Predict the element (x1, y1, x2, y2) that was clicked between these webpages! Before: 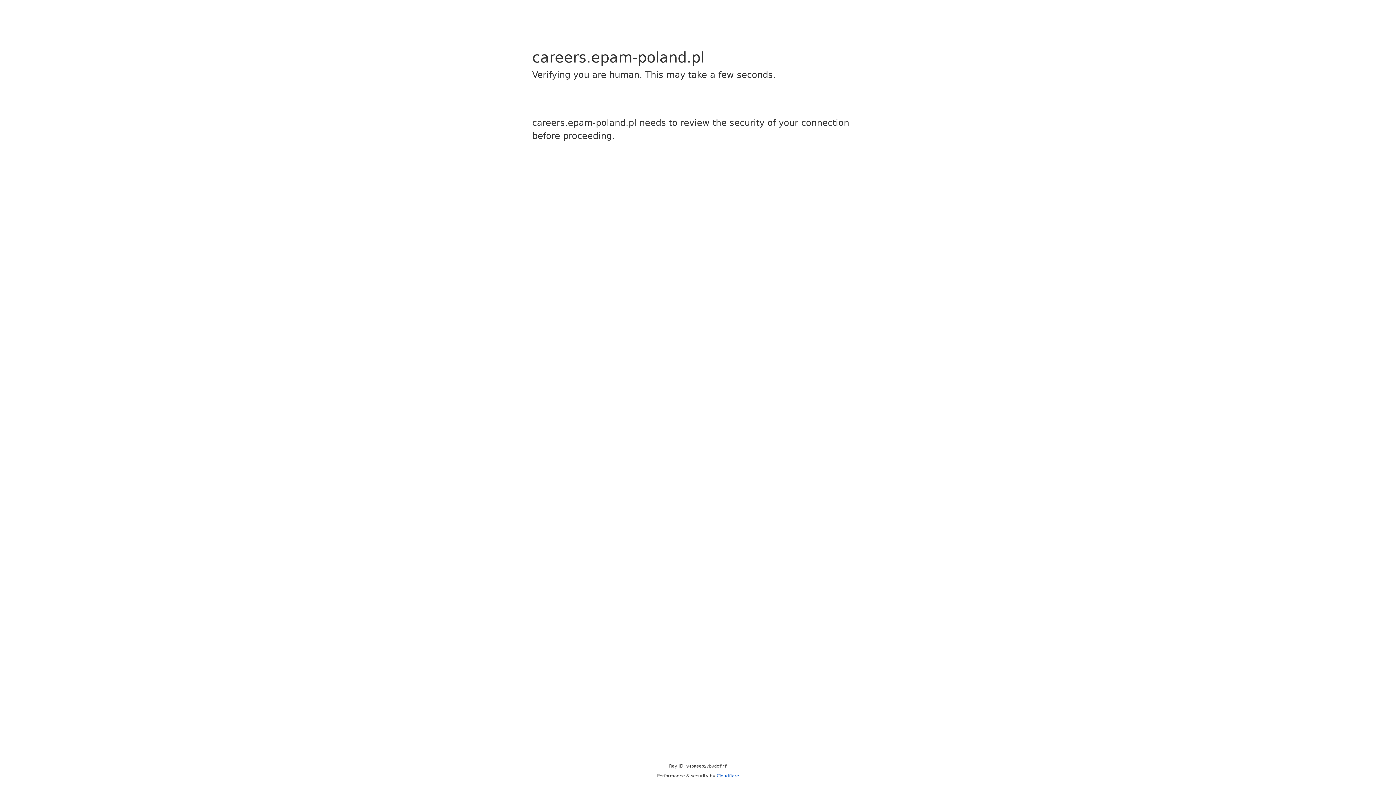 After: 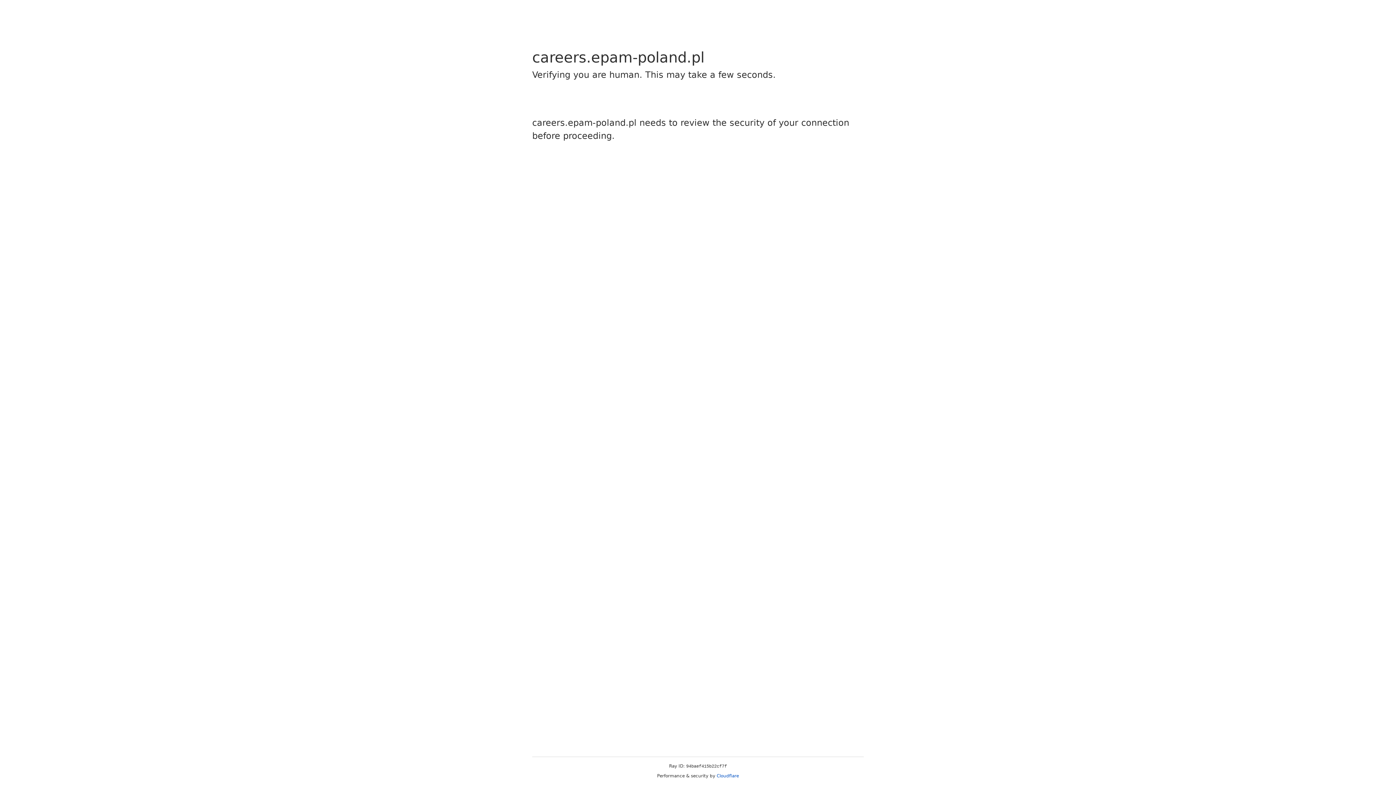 Action: bbox: (716, 773, 739, 778) label: Cloudflare